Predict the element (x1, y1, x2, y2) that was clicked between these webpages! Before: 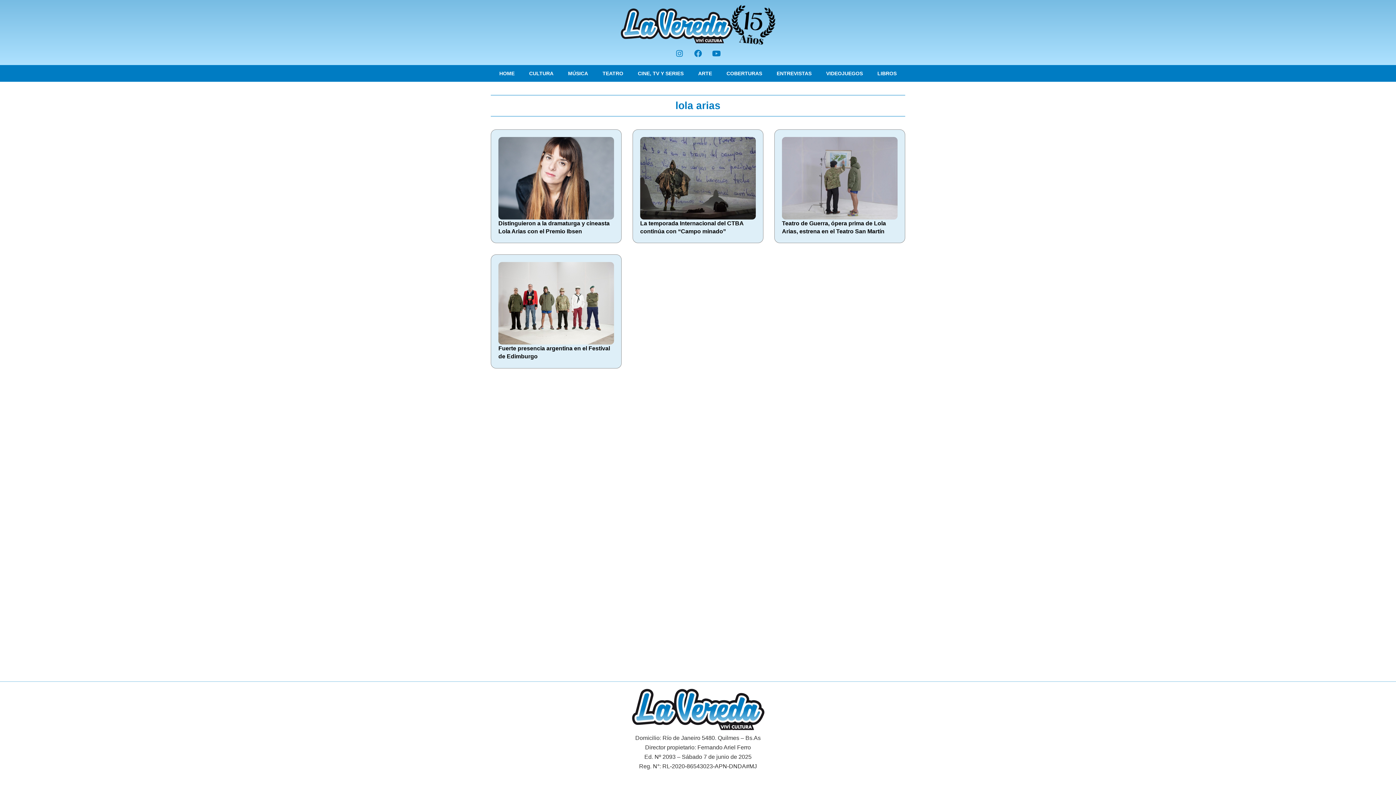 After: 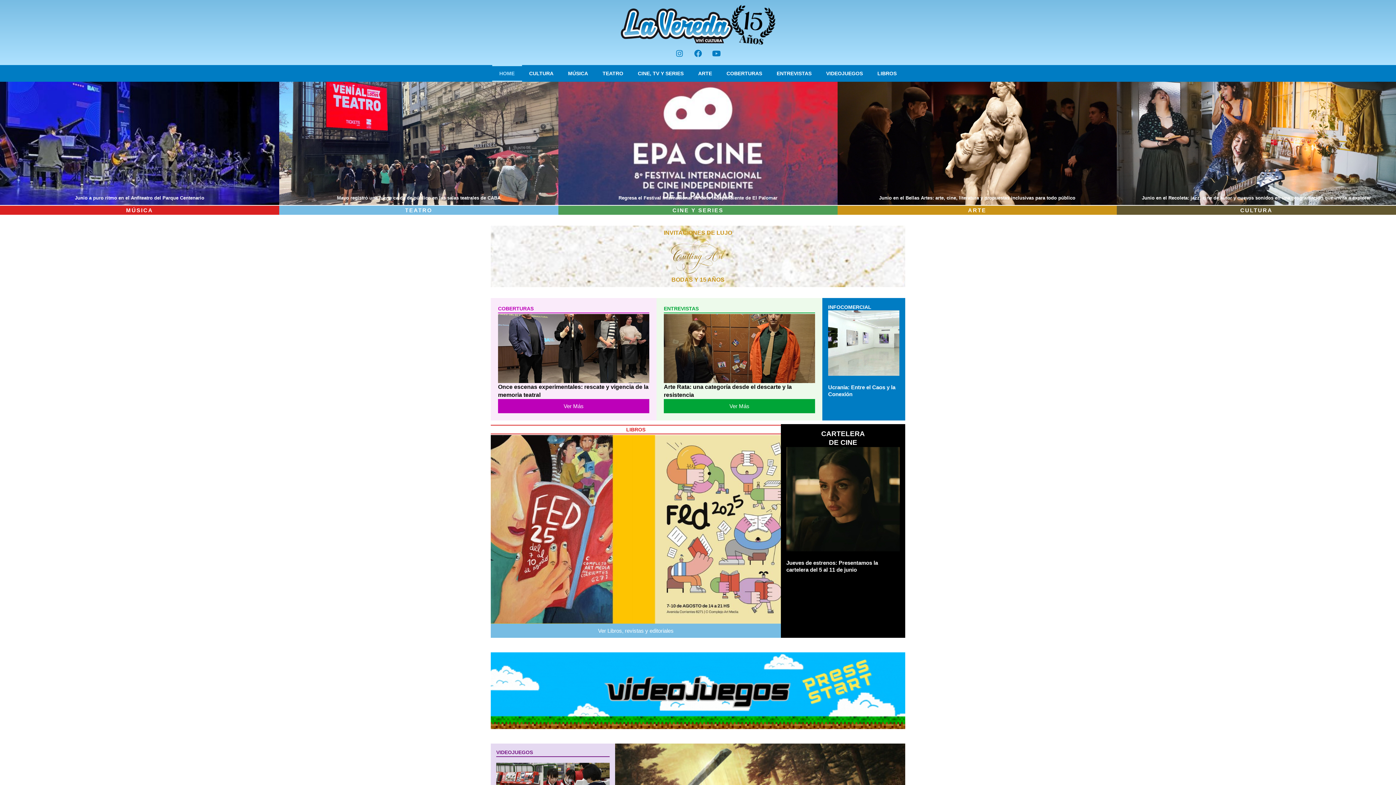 Action: bbox: (492, 65, 522, 81) label: HOME